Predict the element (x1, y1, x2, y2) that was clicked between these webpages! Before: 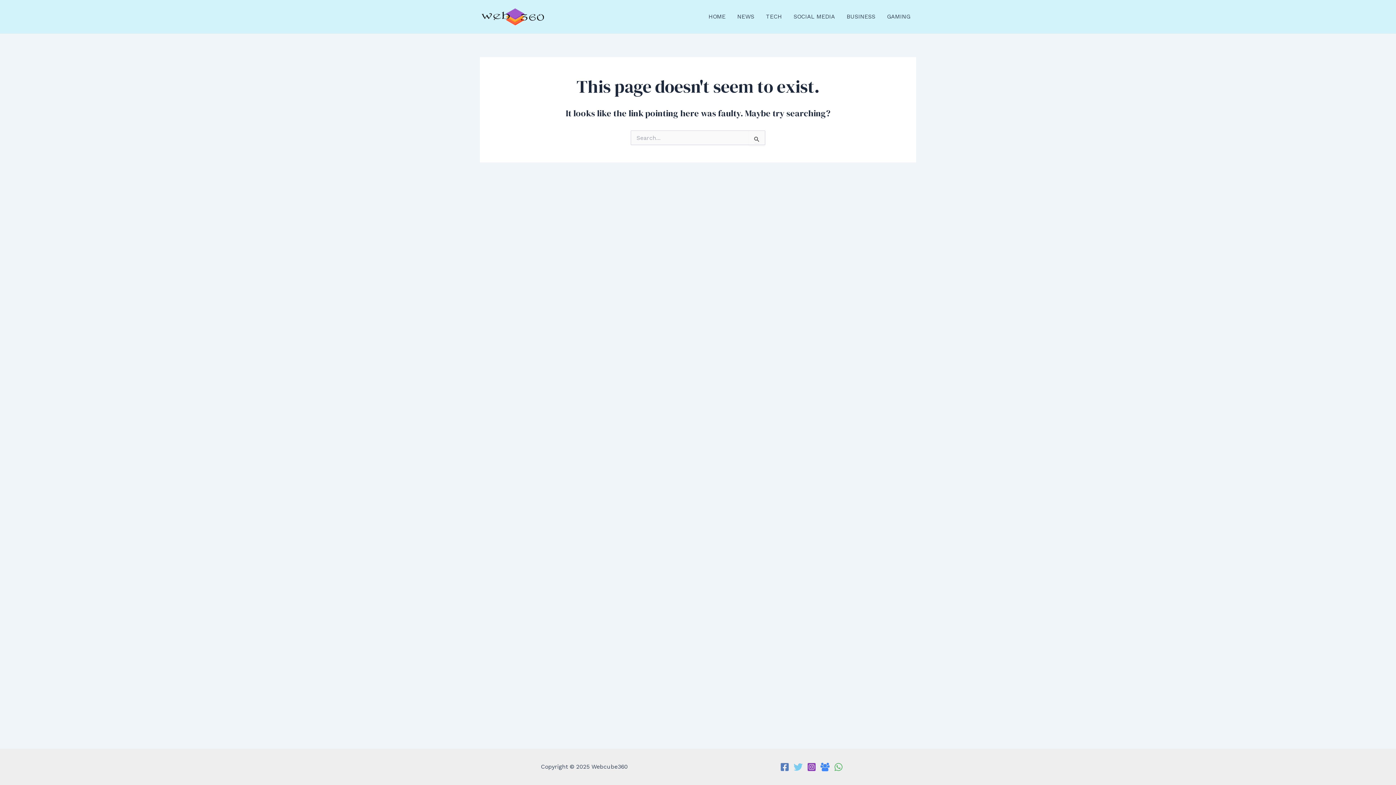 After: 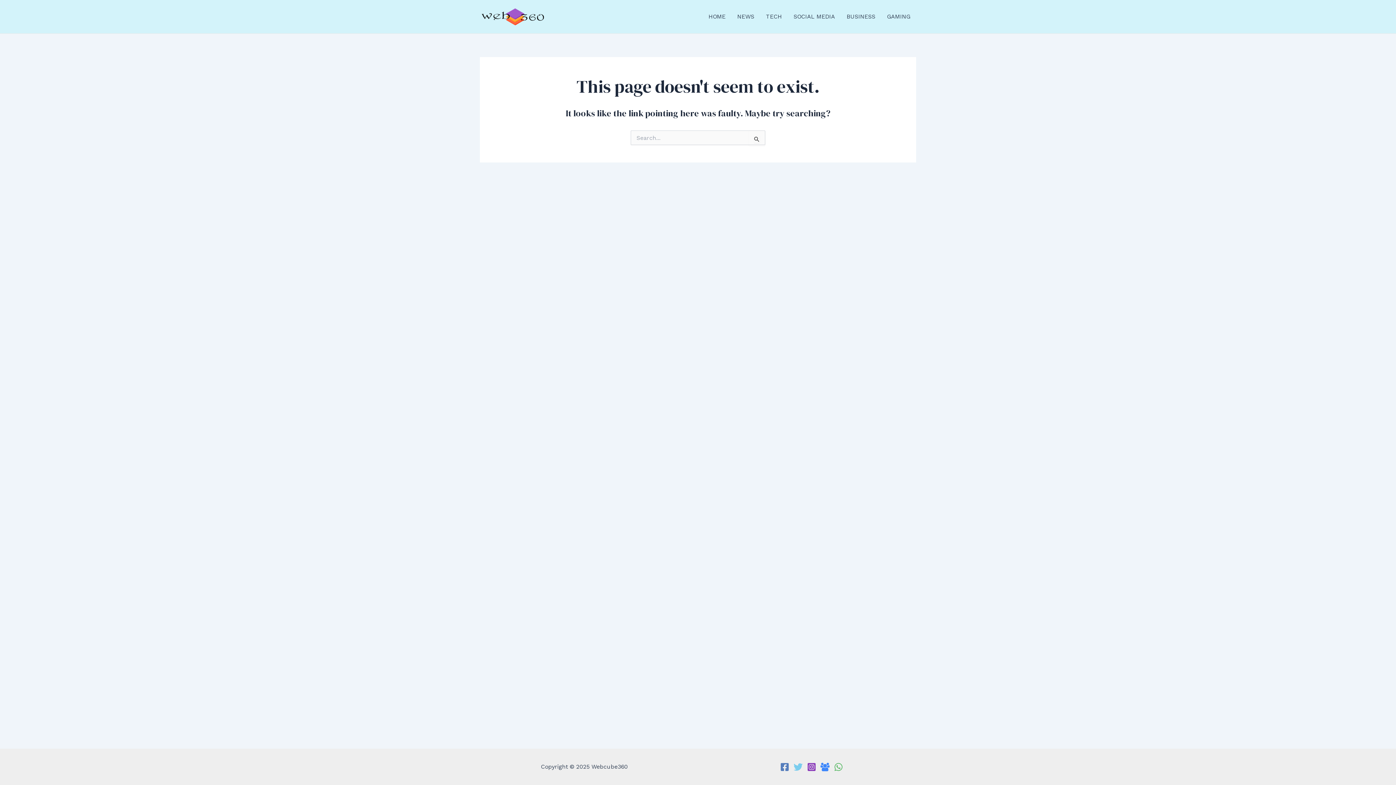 Action: bbox: (820, 763, 829, 772) label: Facebook Group